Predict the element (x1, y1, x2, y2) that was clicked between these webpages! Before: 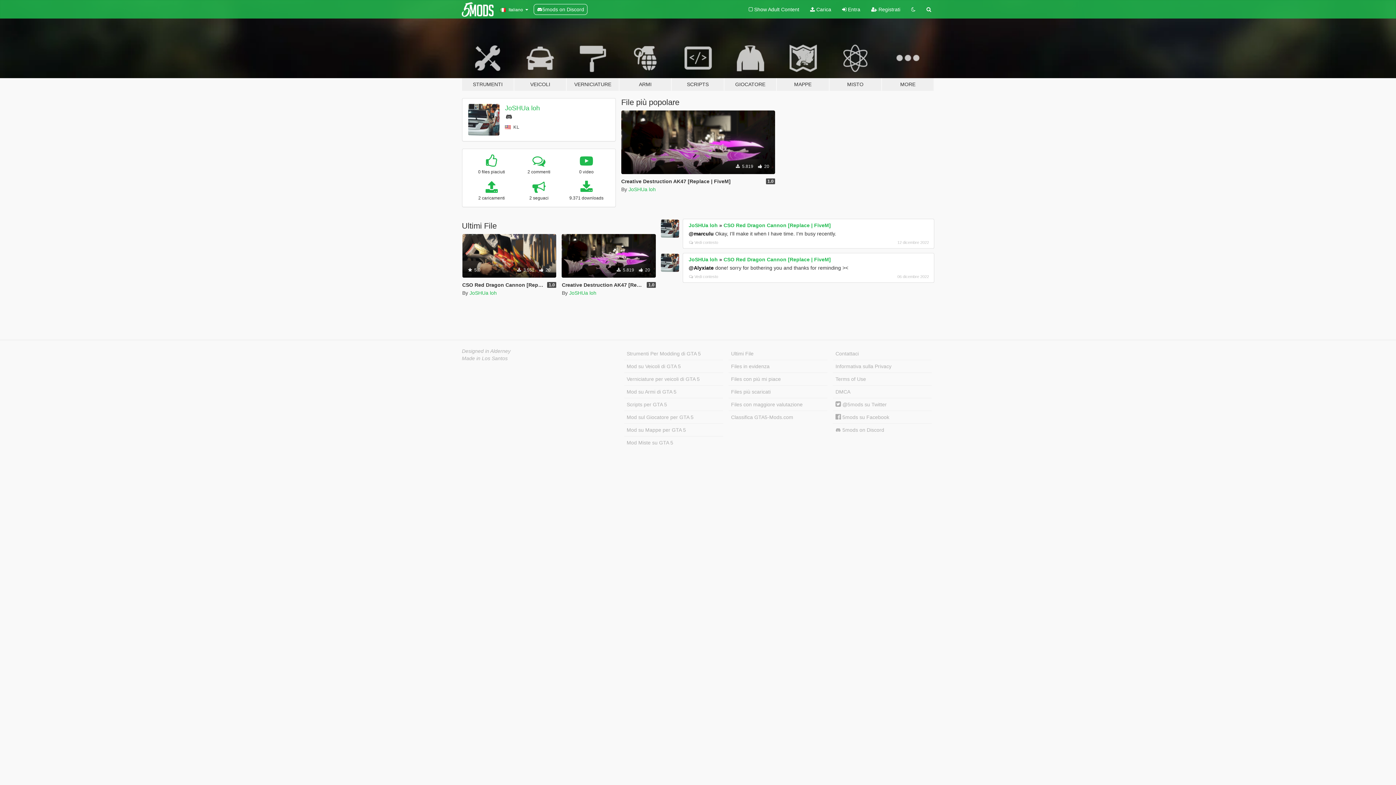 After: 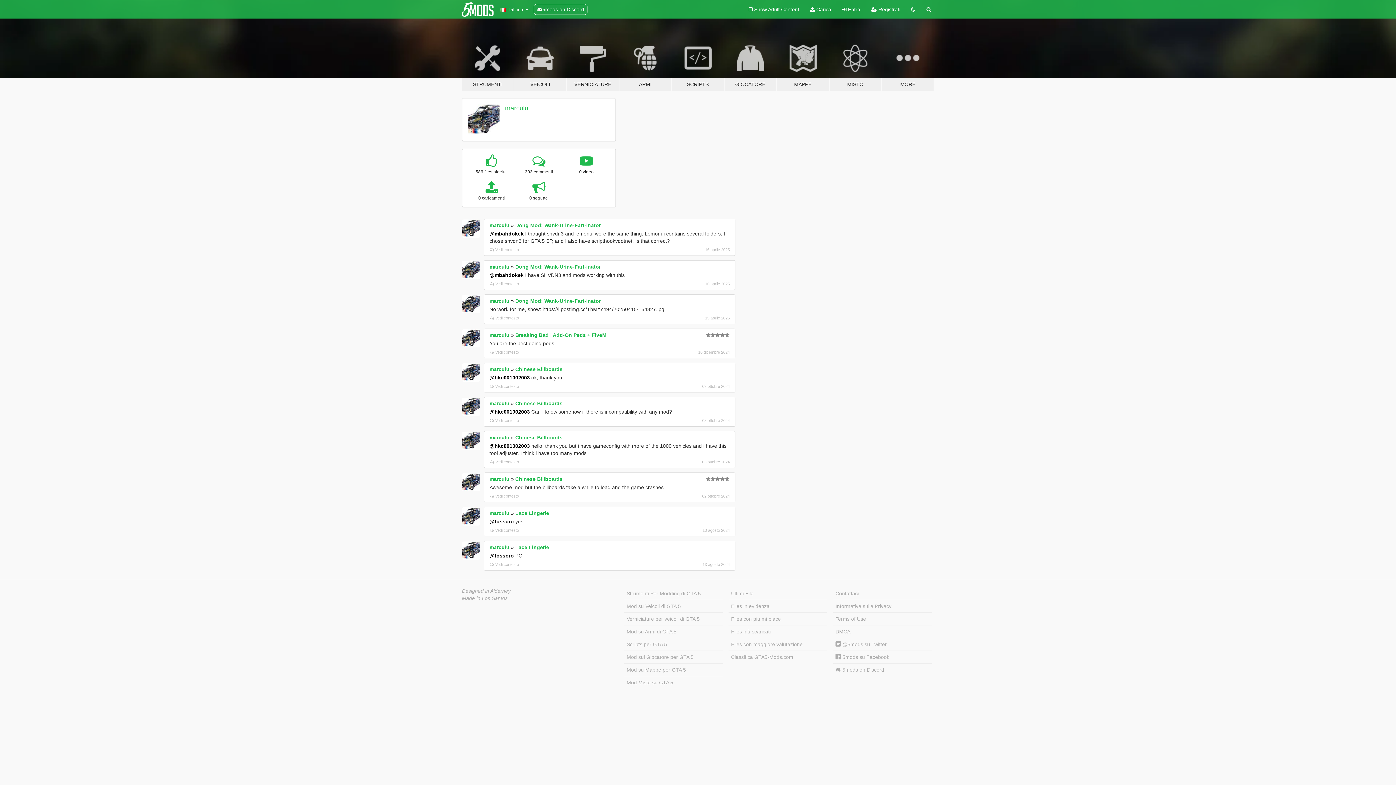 Action: label: @marculu bbox: (688, 230, 713, 236)